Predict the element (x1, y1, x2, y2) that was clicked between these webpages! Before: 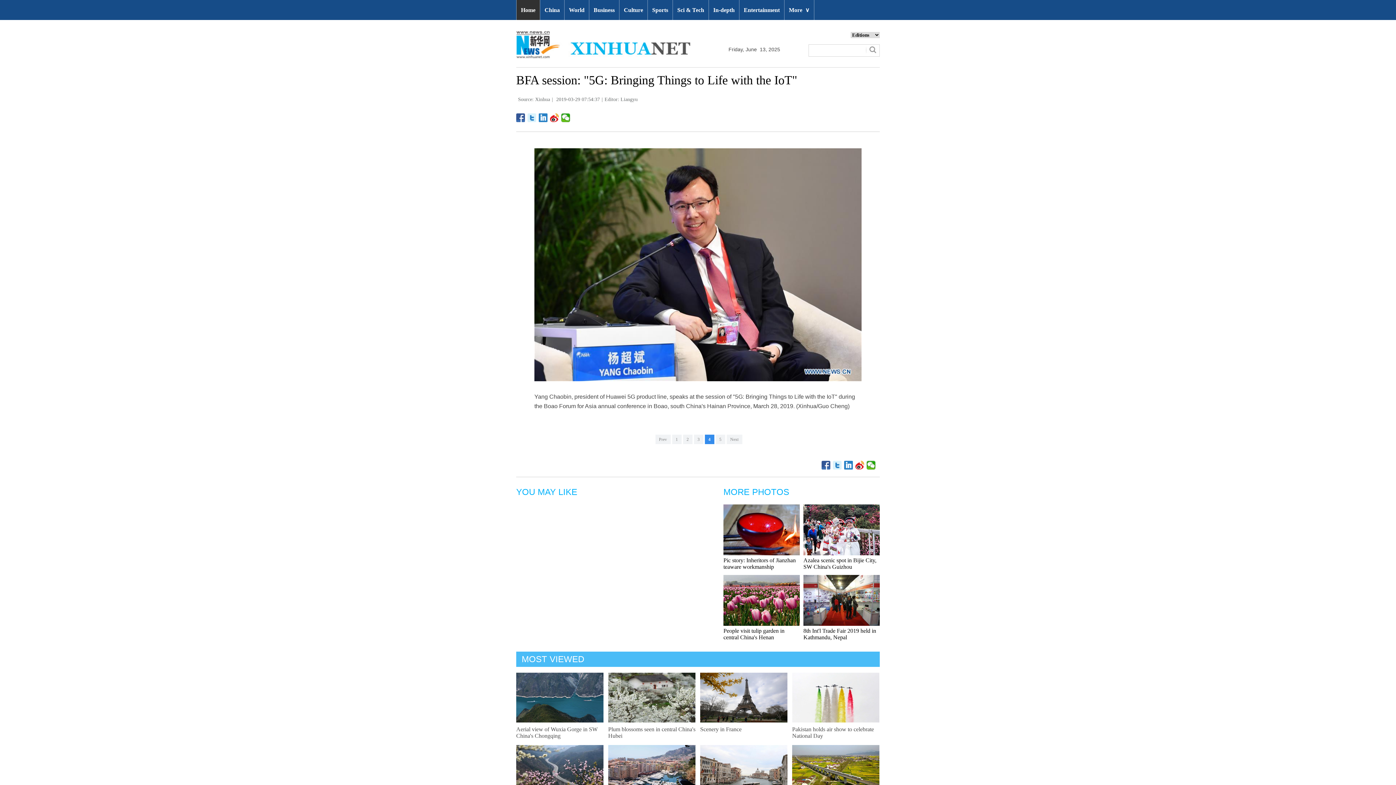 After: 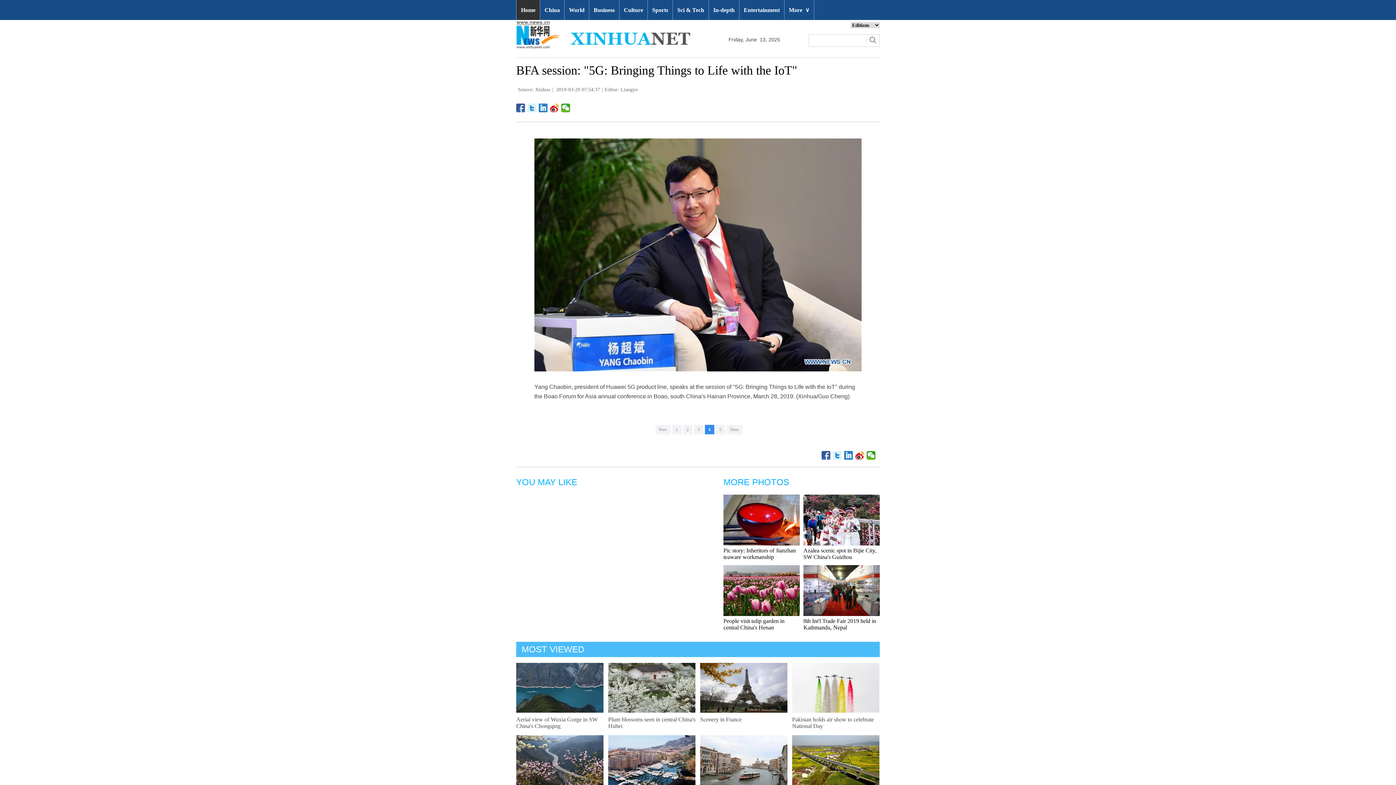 Action: bbox: (516, 745, 603, 795)